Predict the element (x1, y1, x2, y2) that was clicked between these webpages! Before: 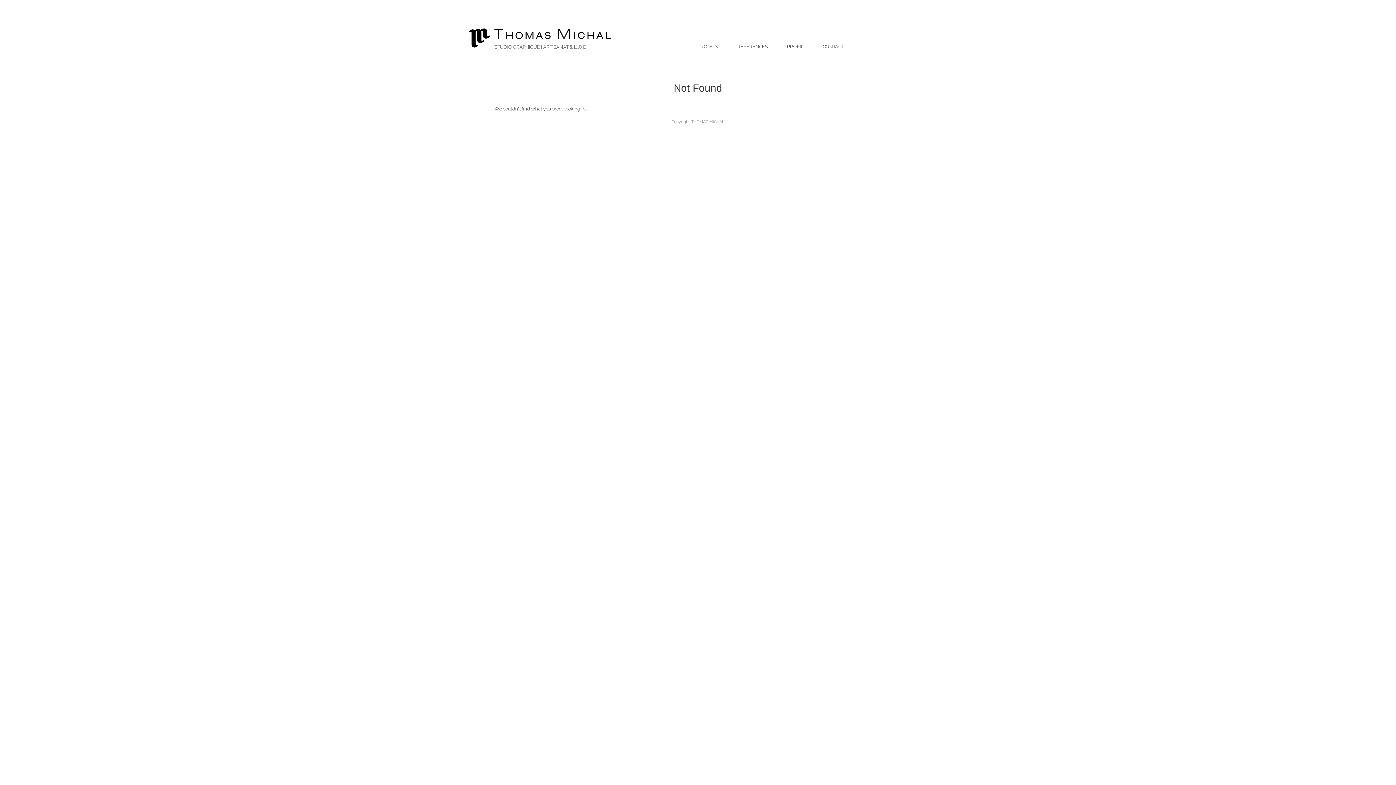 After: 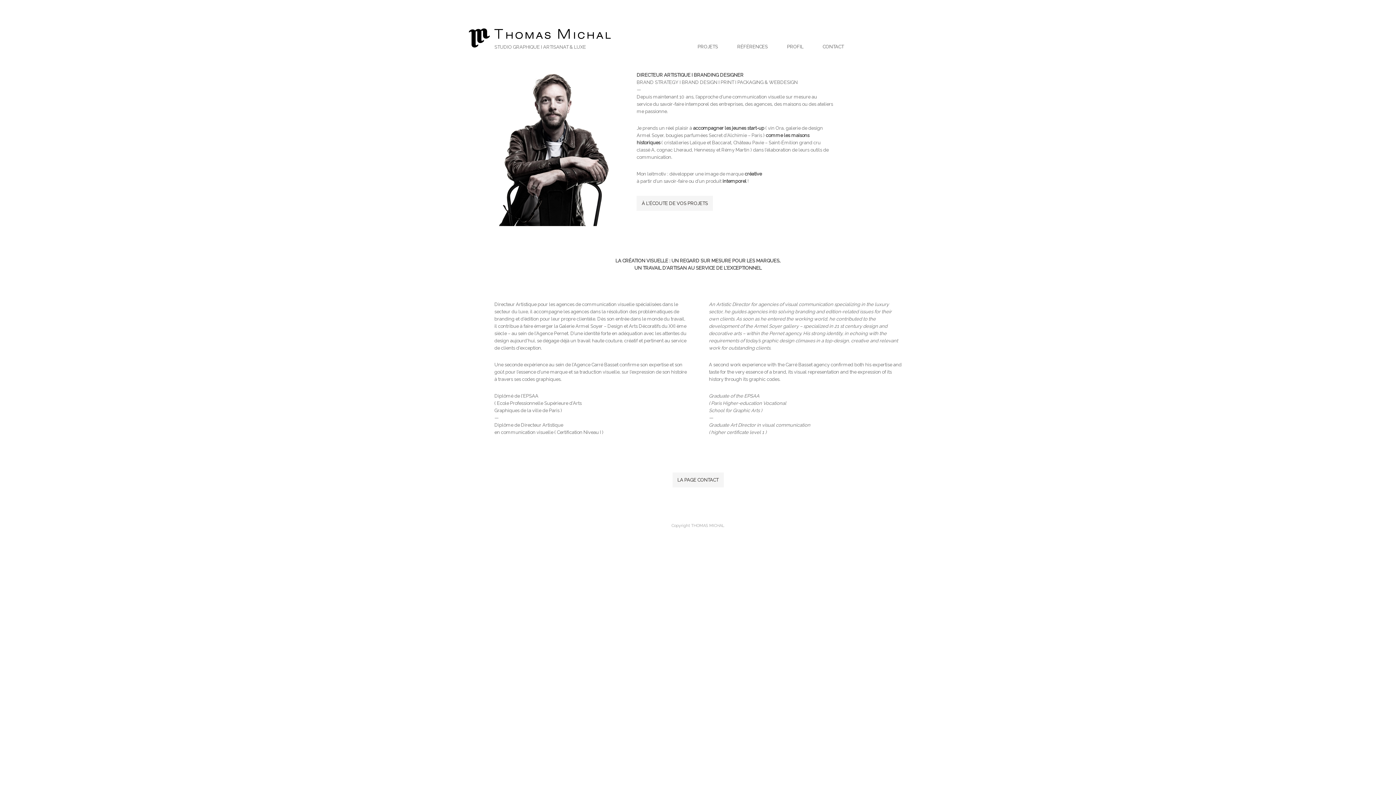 Action: bbox: (787, 44, 803, 49) label: PROFIL